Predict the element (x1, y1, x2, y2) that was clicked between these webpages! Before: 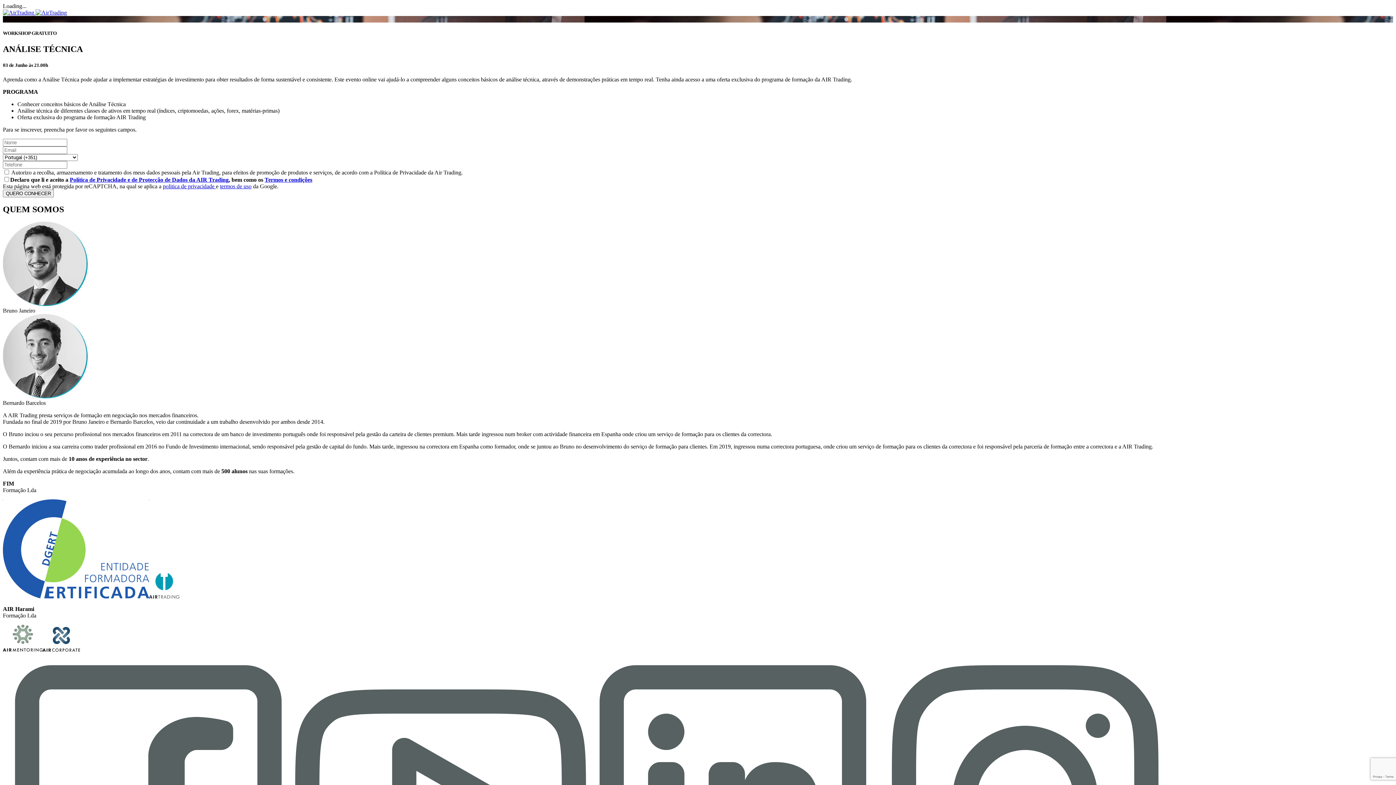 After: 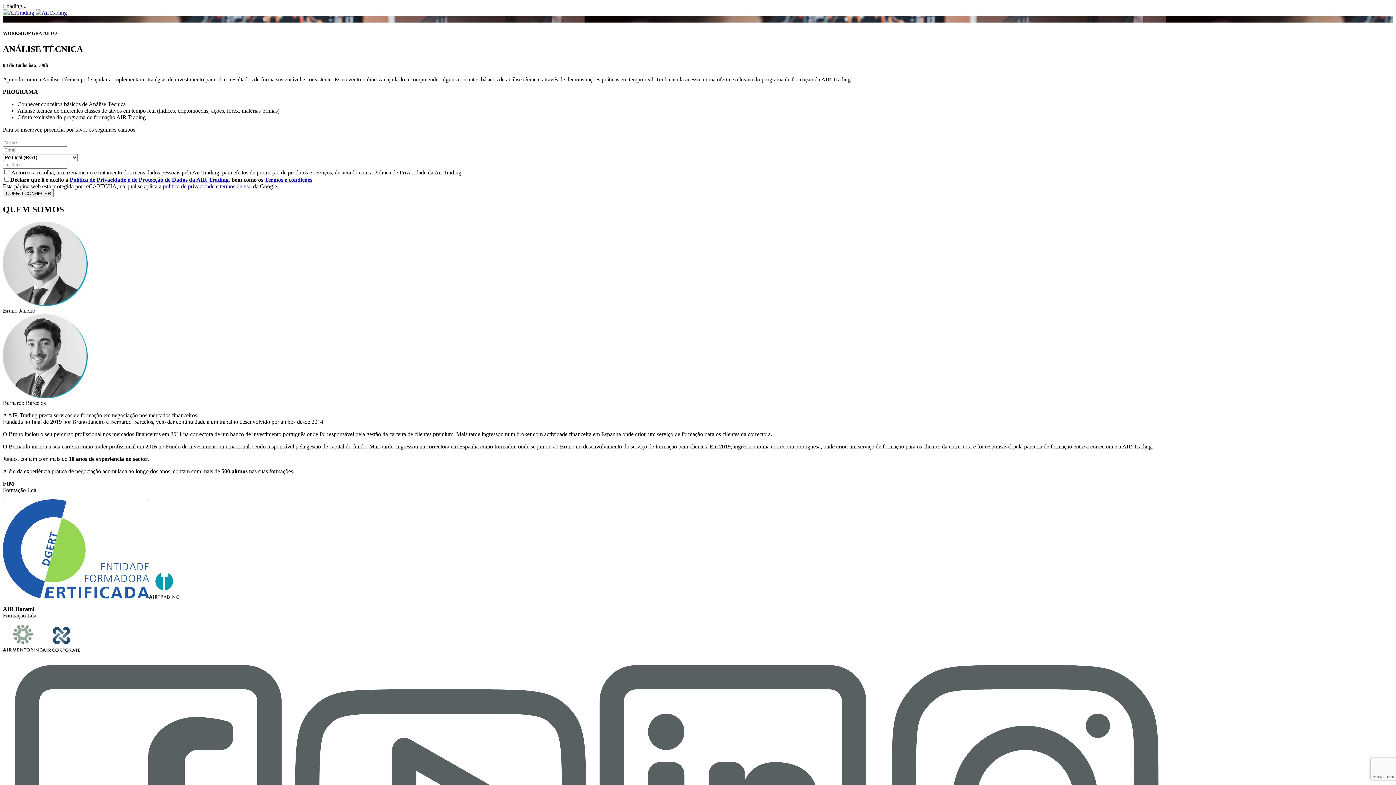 Action: label:   bbox: (2, 9, 66, 15)